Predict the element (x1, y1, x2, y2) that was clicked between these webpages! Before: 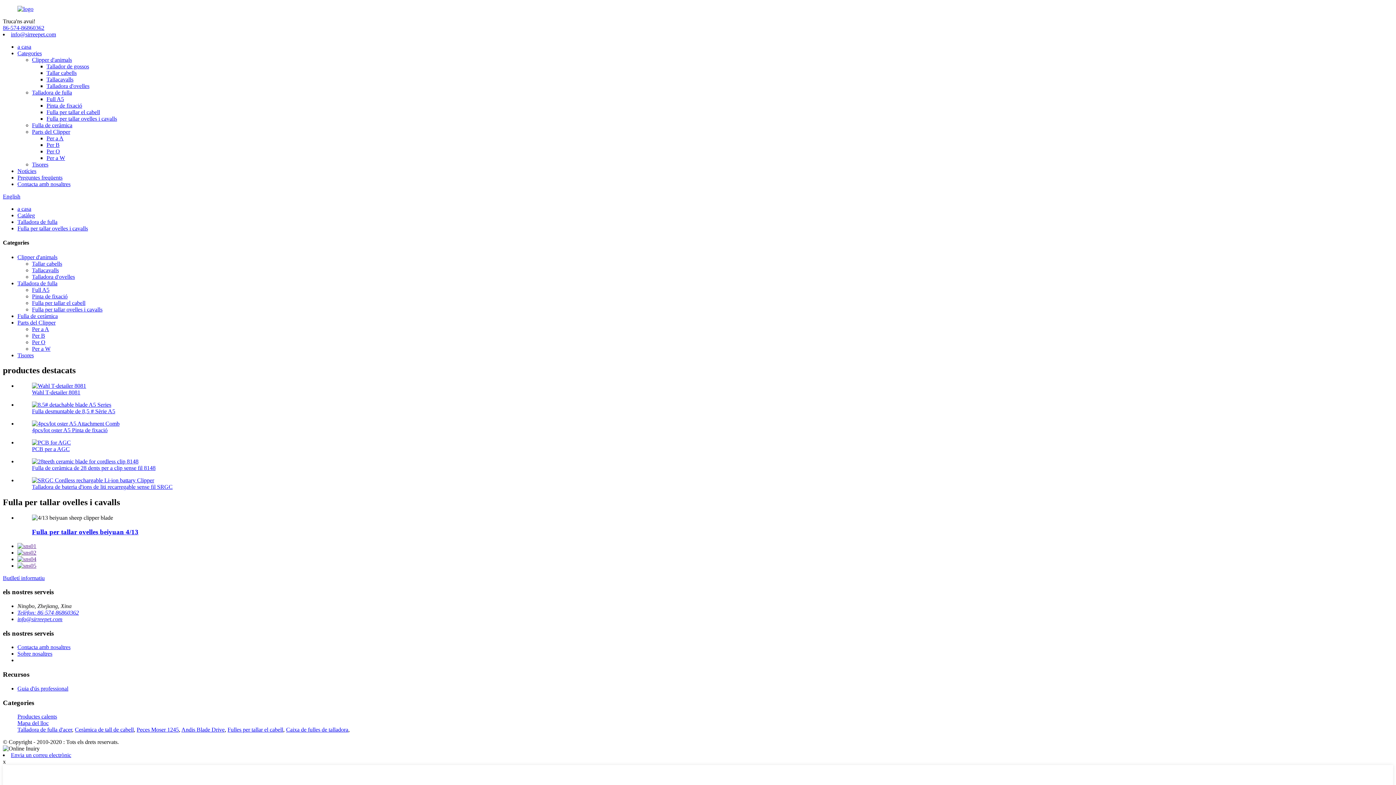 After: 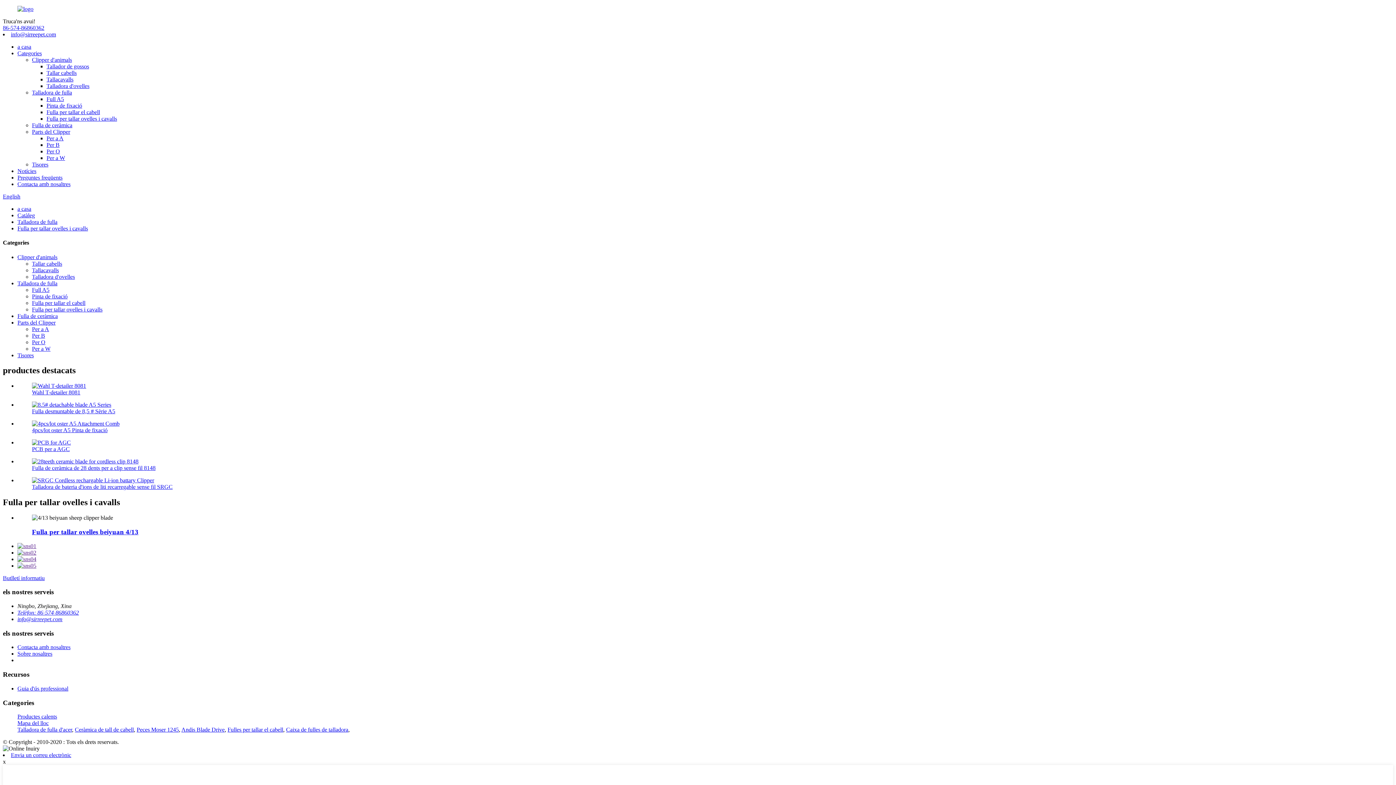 Action: bbox: (17, 609, 78, 616) label: Telèfon: 86-574-86860362